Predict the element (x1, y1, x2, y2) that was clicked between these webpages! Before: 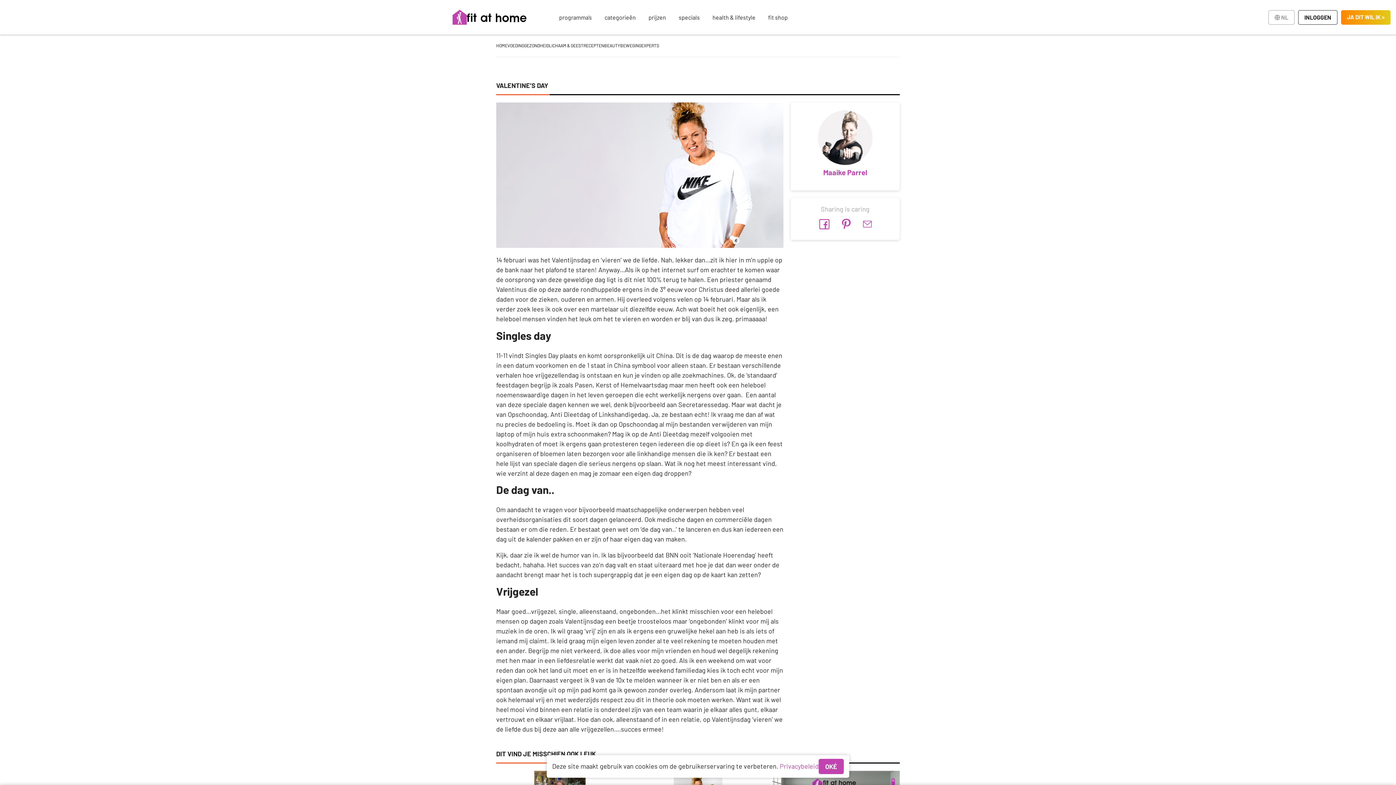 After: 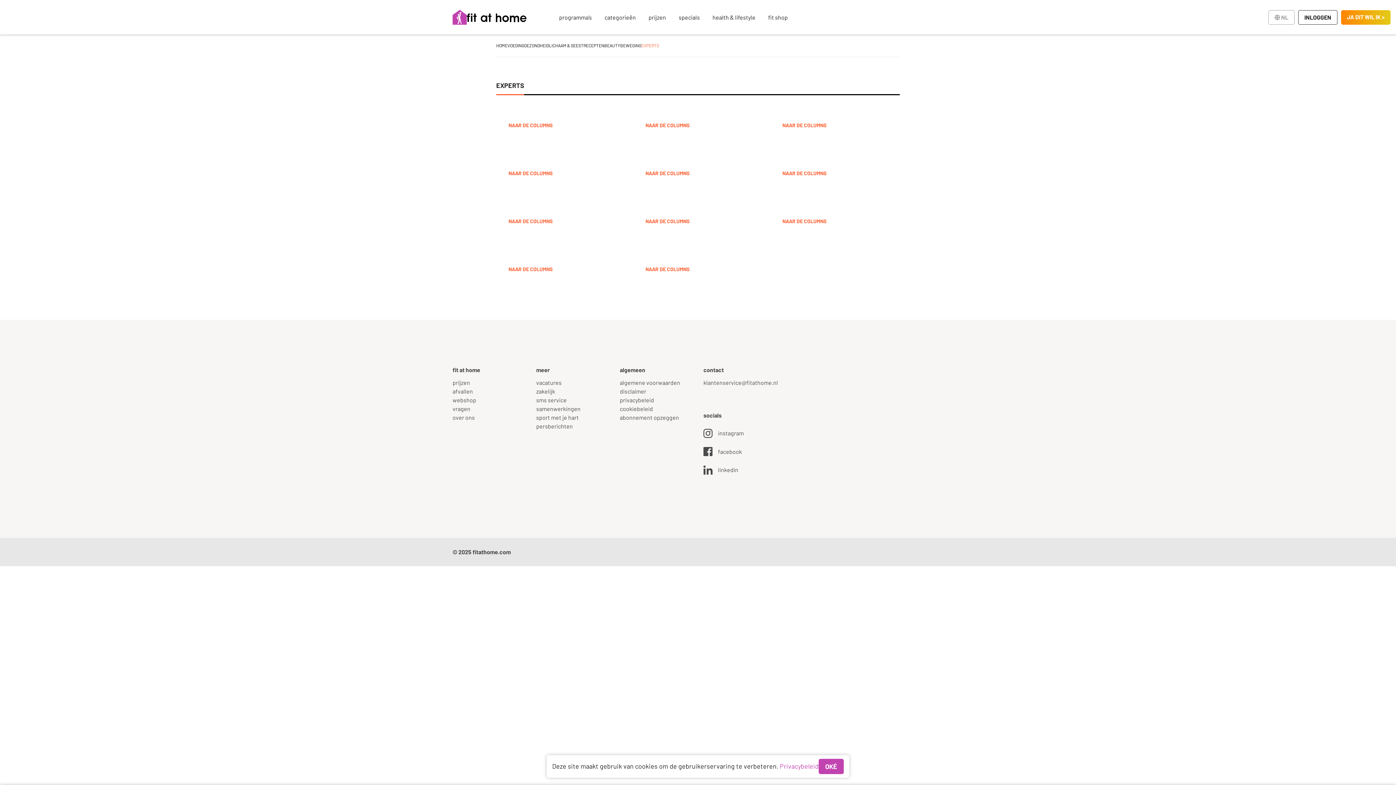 Action: label: EXPERTS bbox: (641, 42, 659, 48)